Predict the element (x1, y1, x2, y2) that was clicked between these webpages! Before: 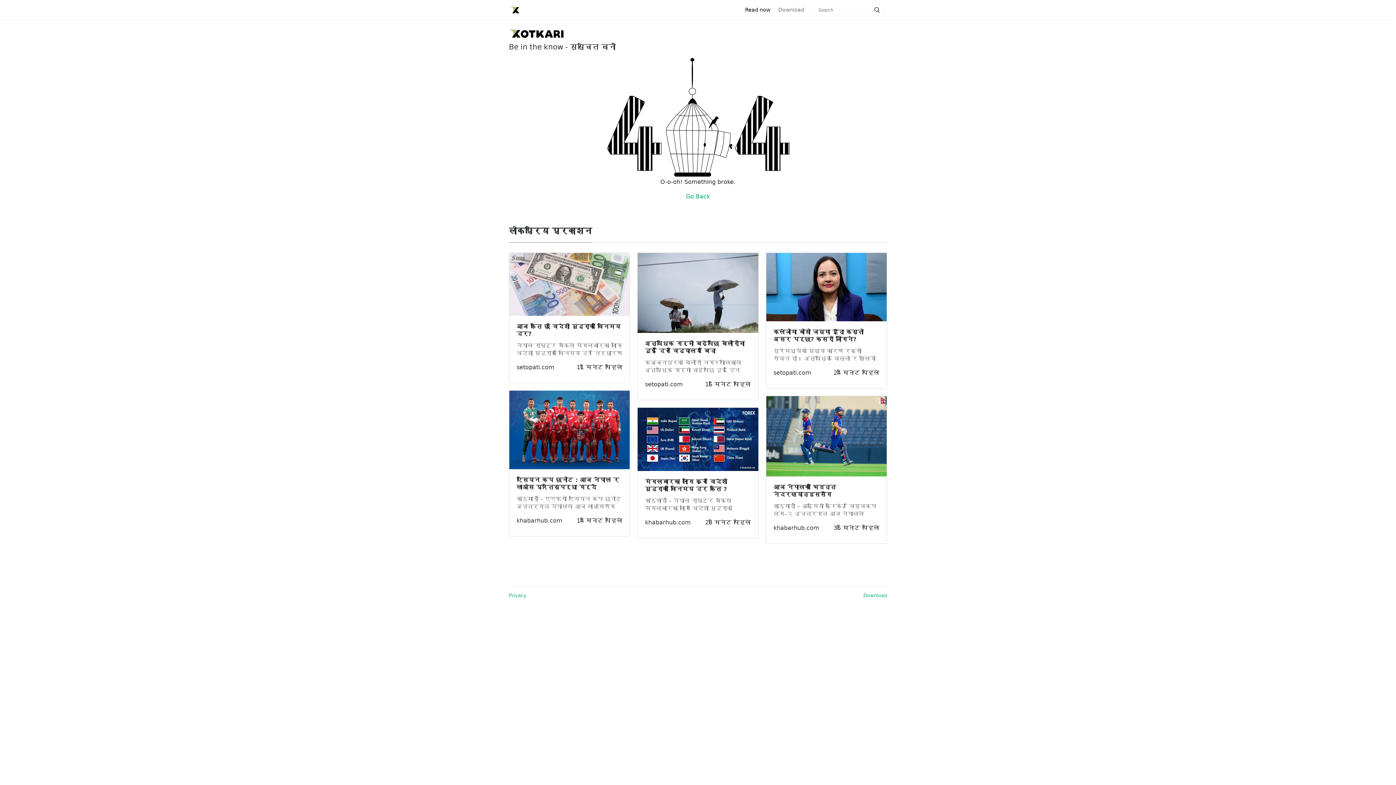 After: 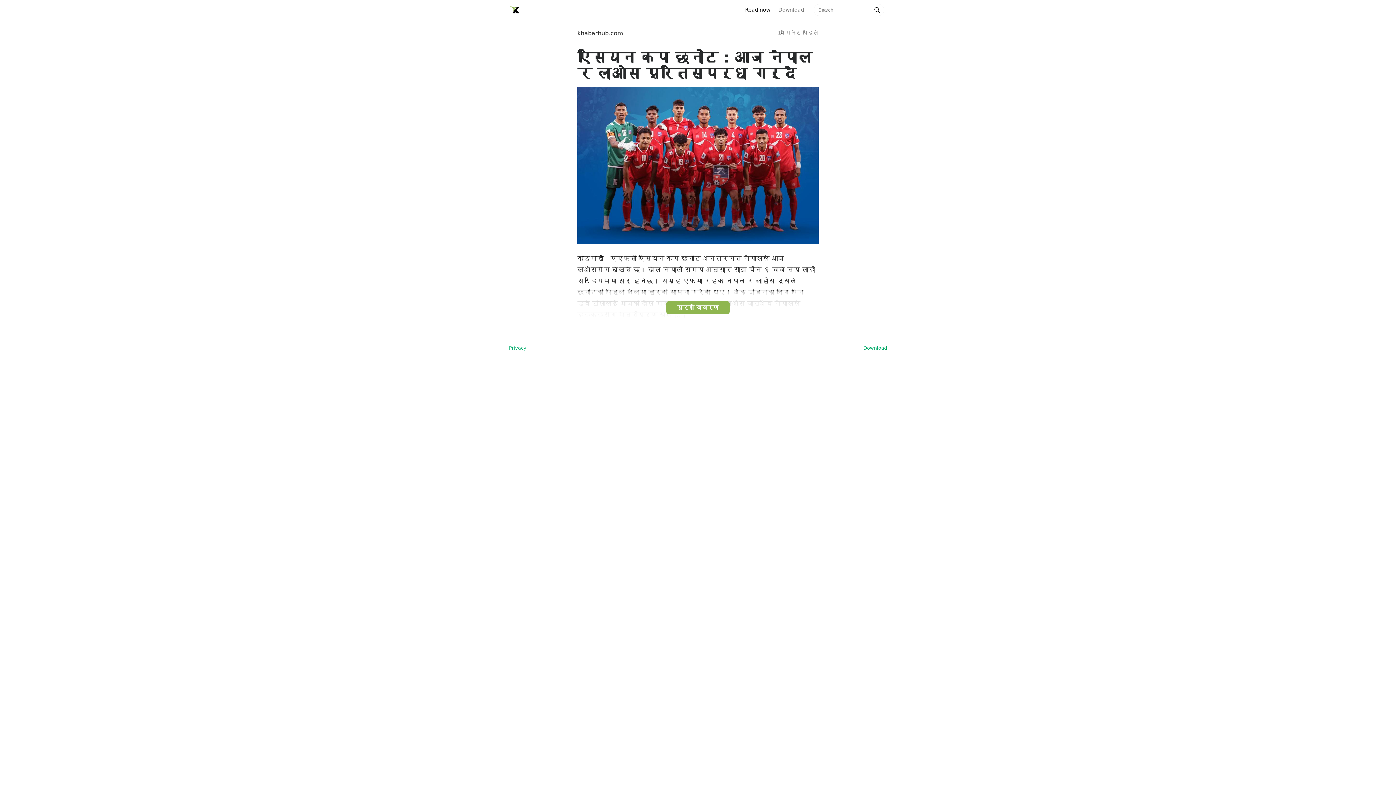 Action: label: एसियन कप छनोट : आज नेपाल र लाओस प्रतिस्पर्धा गर्दै bbox: (516, 476, 619, 490)